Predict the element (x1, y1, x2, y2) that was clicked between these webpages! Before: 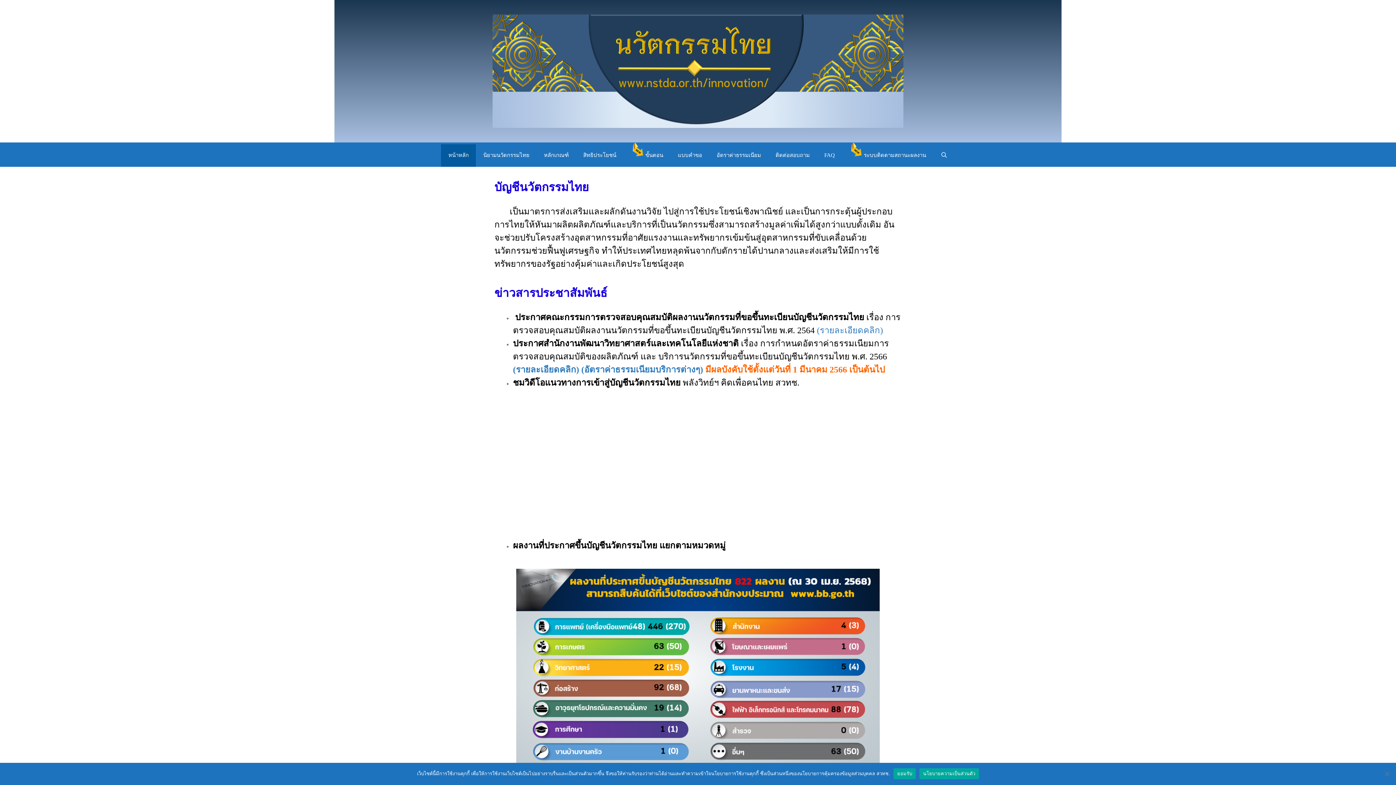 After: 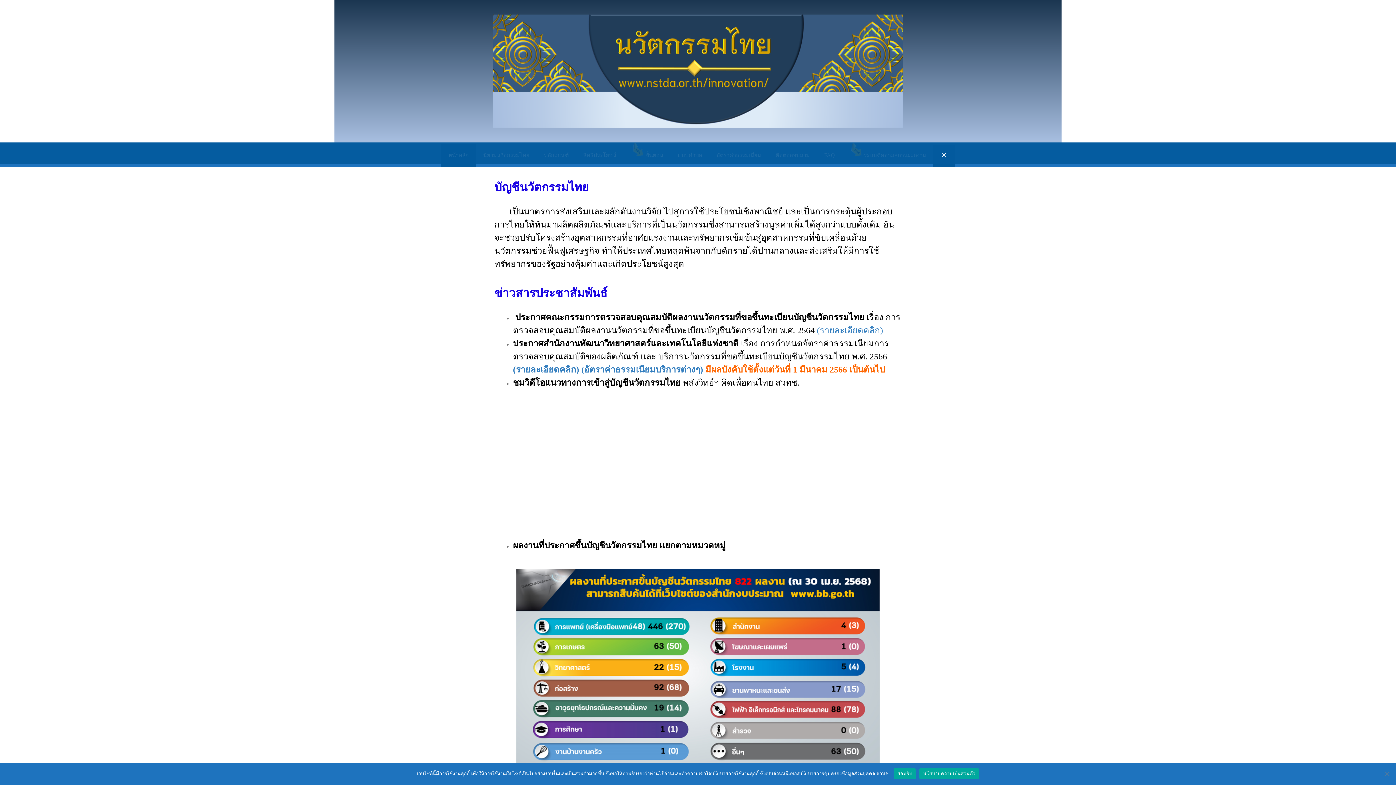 Action: bbox: (933, 144, 955, 166) label: Open Search Bar